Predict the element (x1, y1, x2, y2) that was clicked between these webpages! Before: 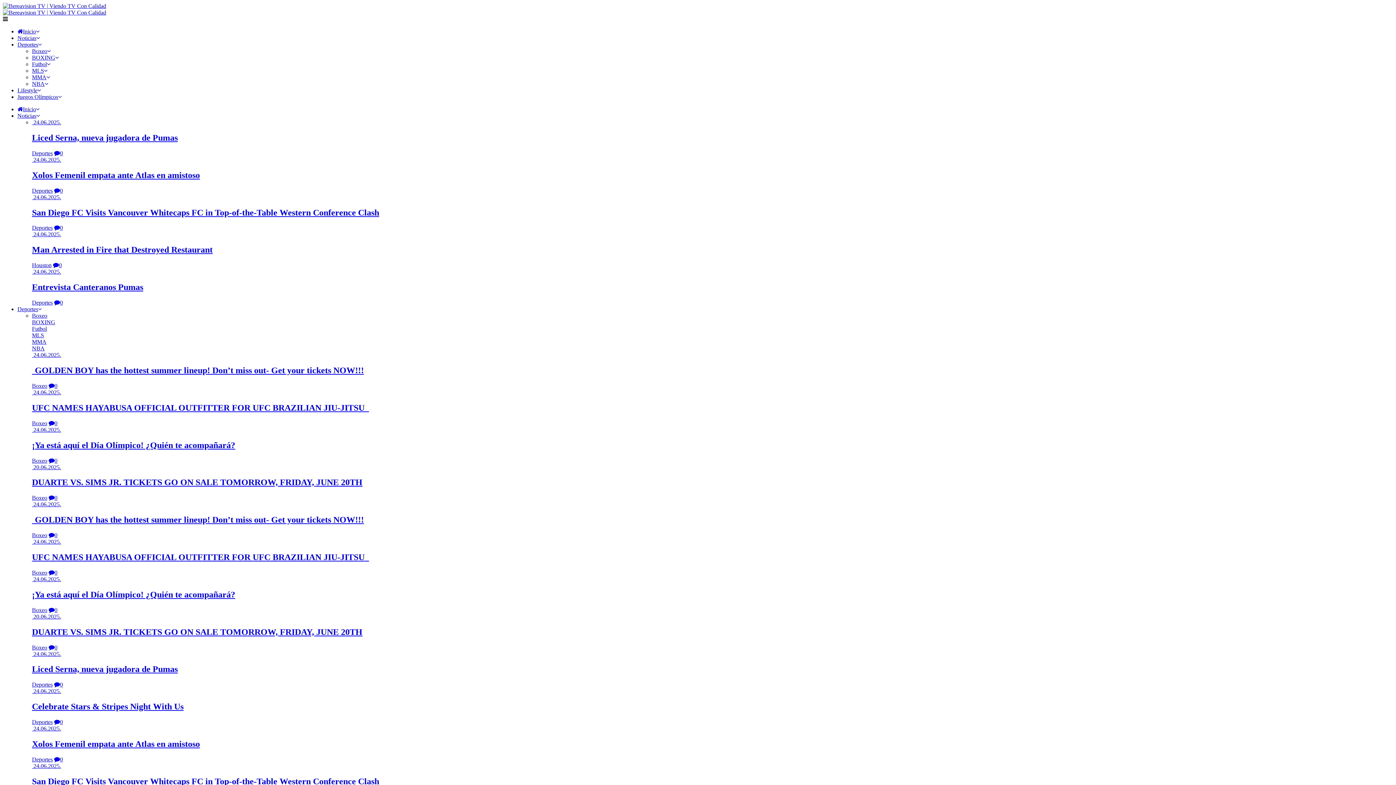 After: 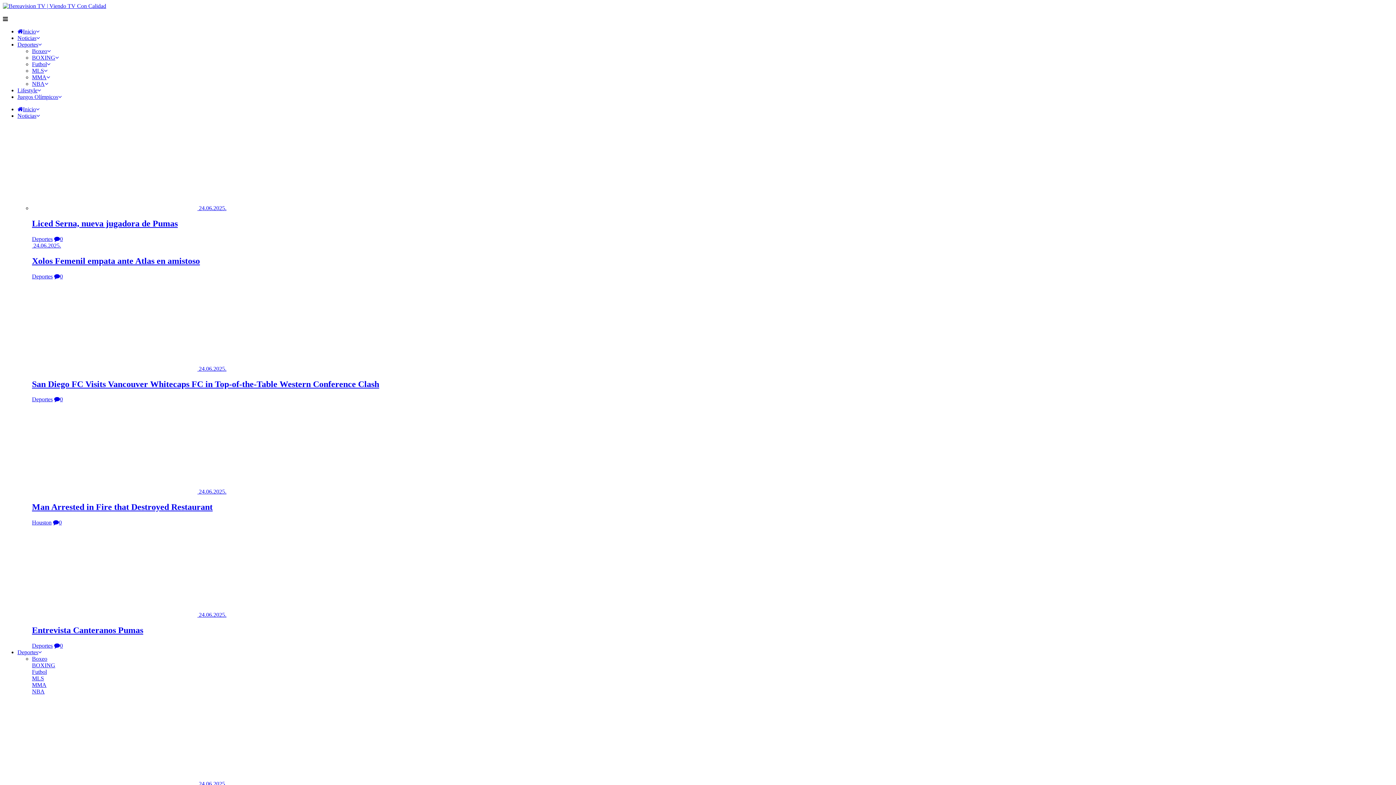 Action: bbox: (48, 532, 57, 538) label: 0